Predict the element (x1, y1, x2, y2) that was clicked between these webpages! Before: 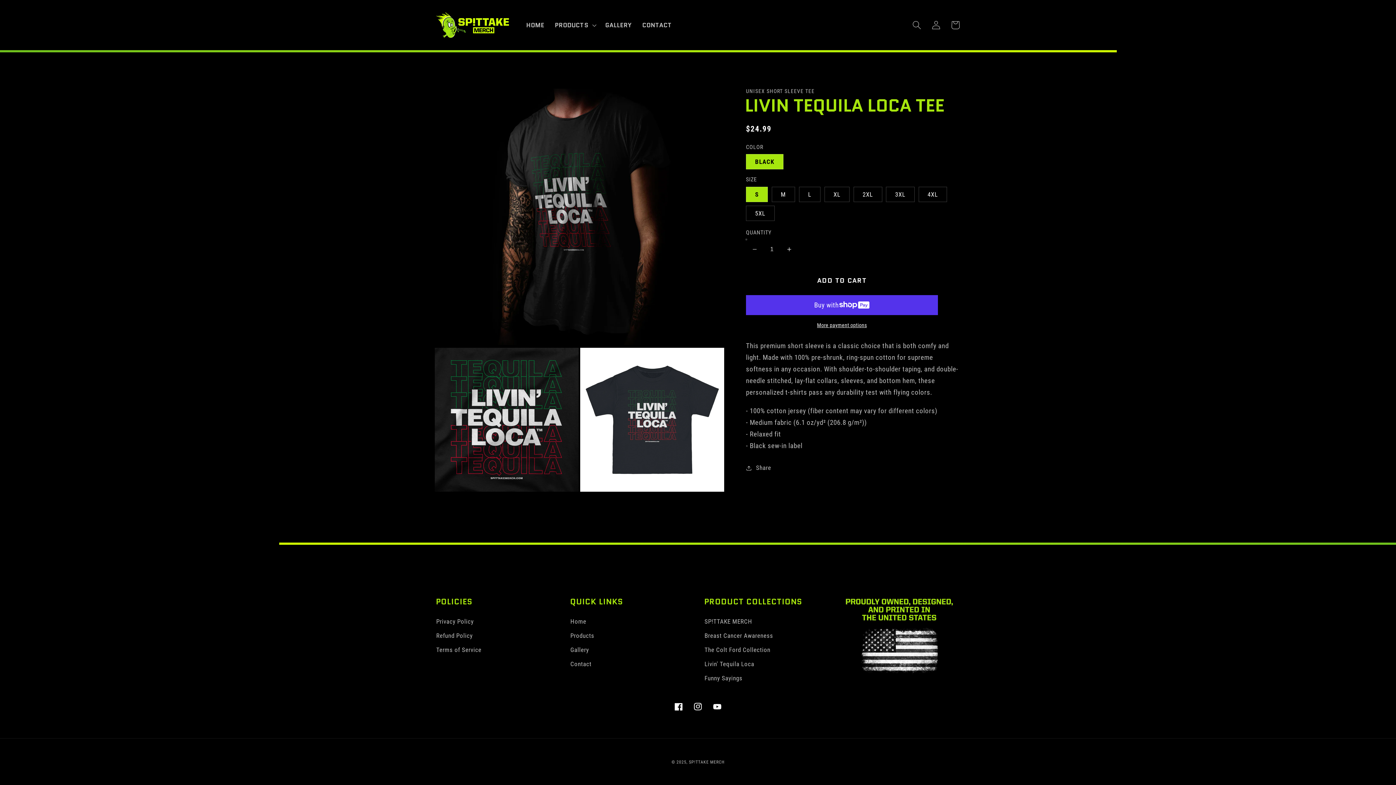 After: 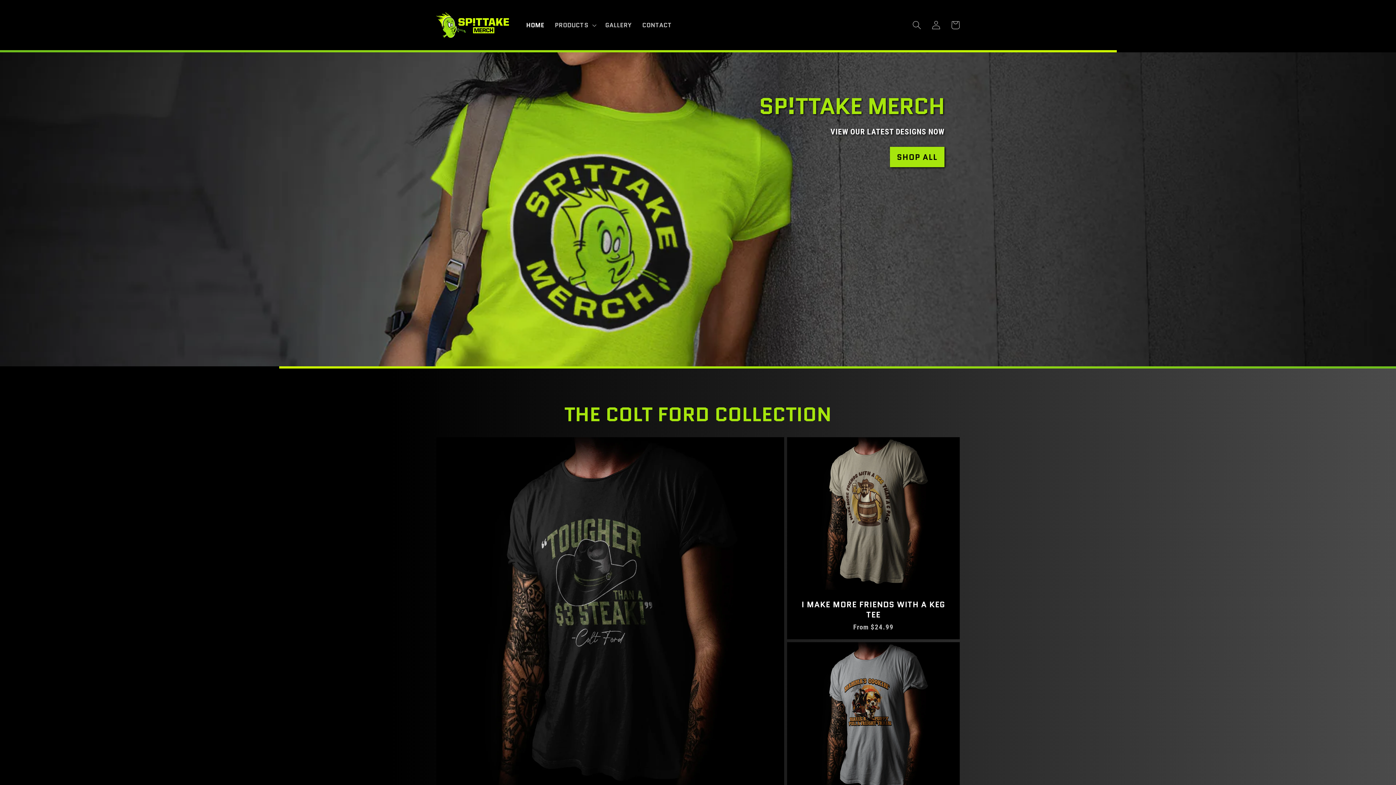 Action: bbox: (433, 8, 512, 41)